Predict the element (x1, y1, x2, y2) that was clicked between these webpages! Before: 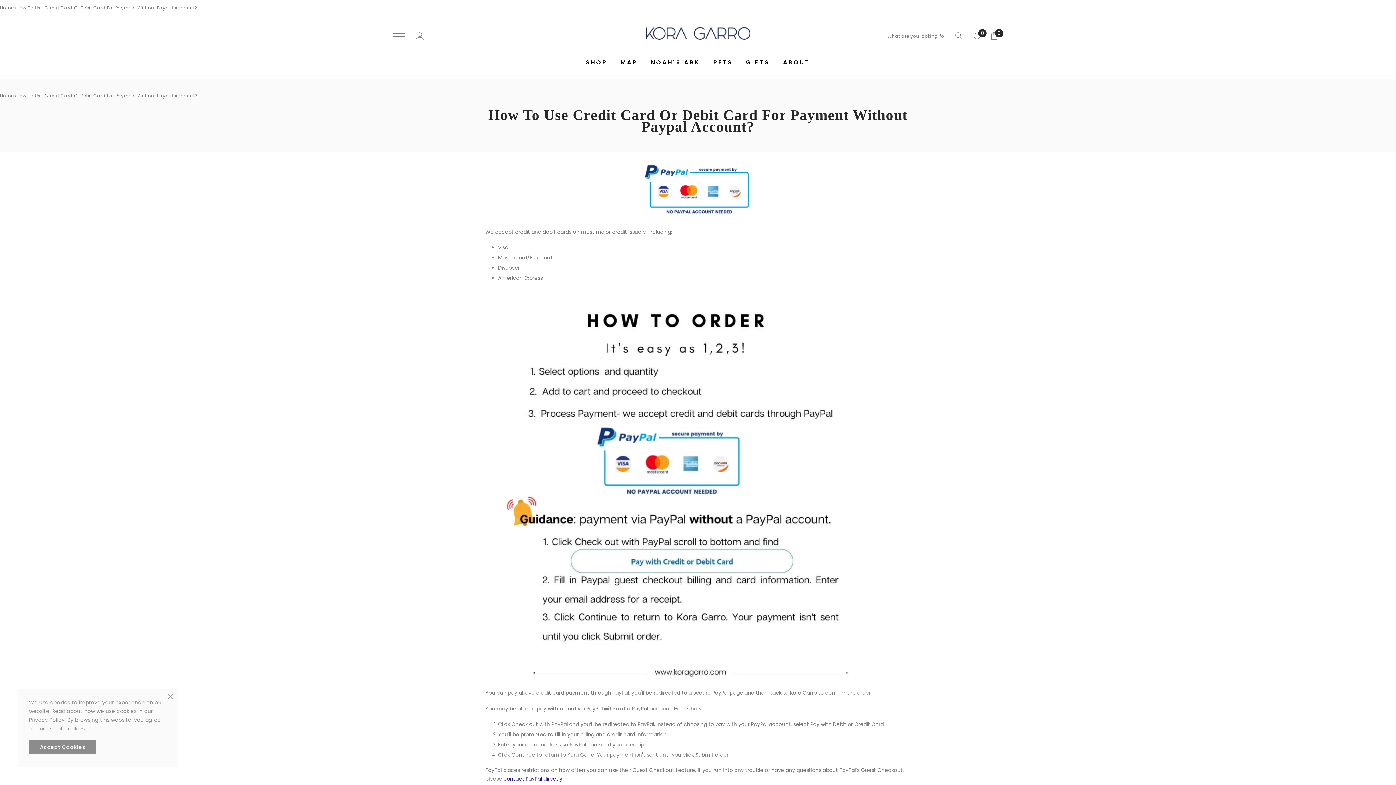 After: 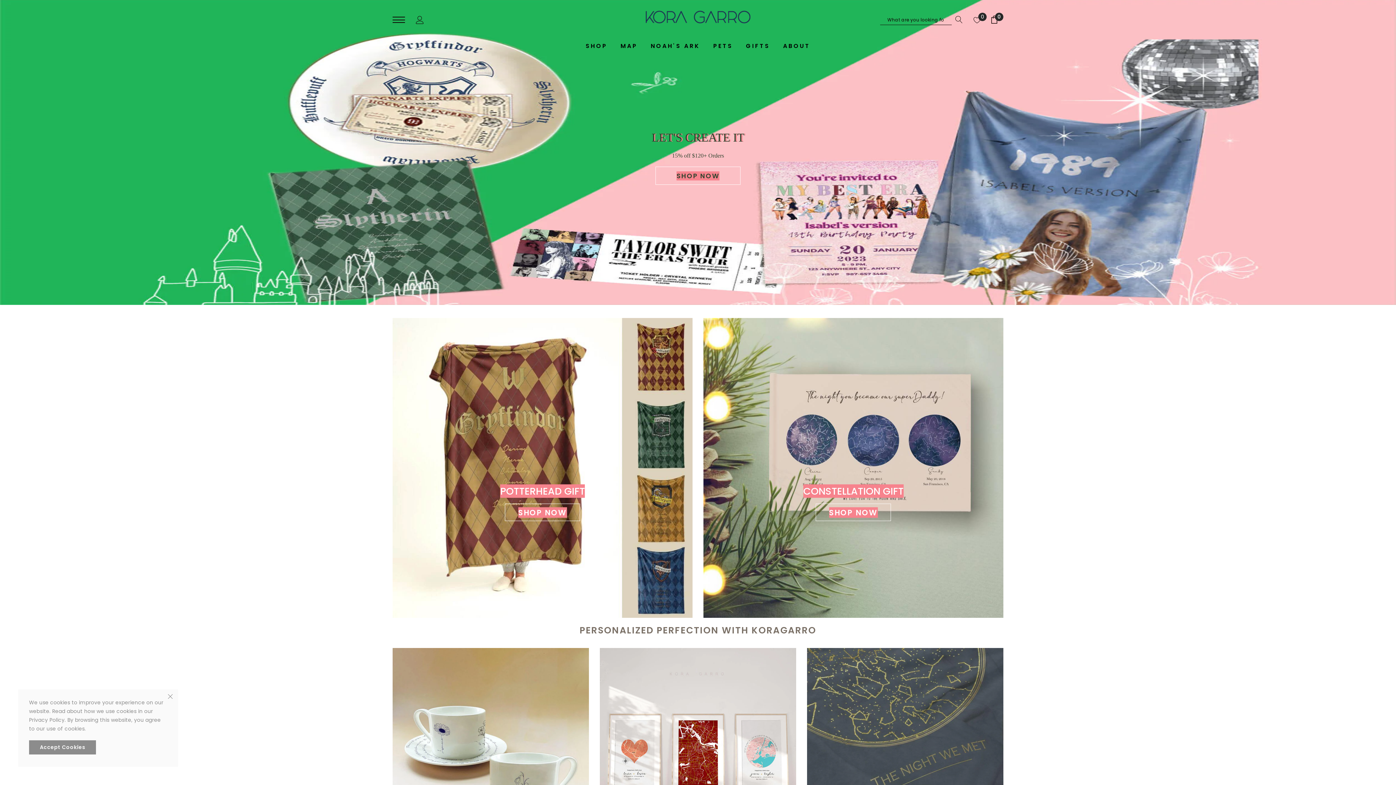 Action: bbox: (645, 26, 750, 39) label: logo